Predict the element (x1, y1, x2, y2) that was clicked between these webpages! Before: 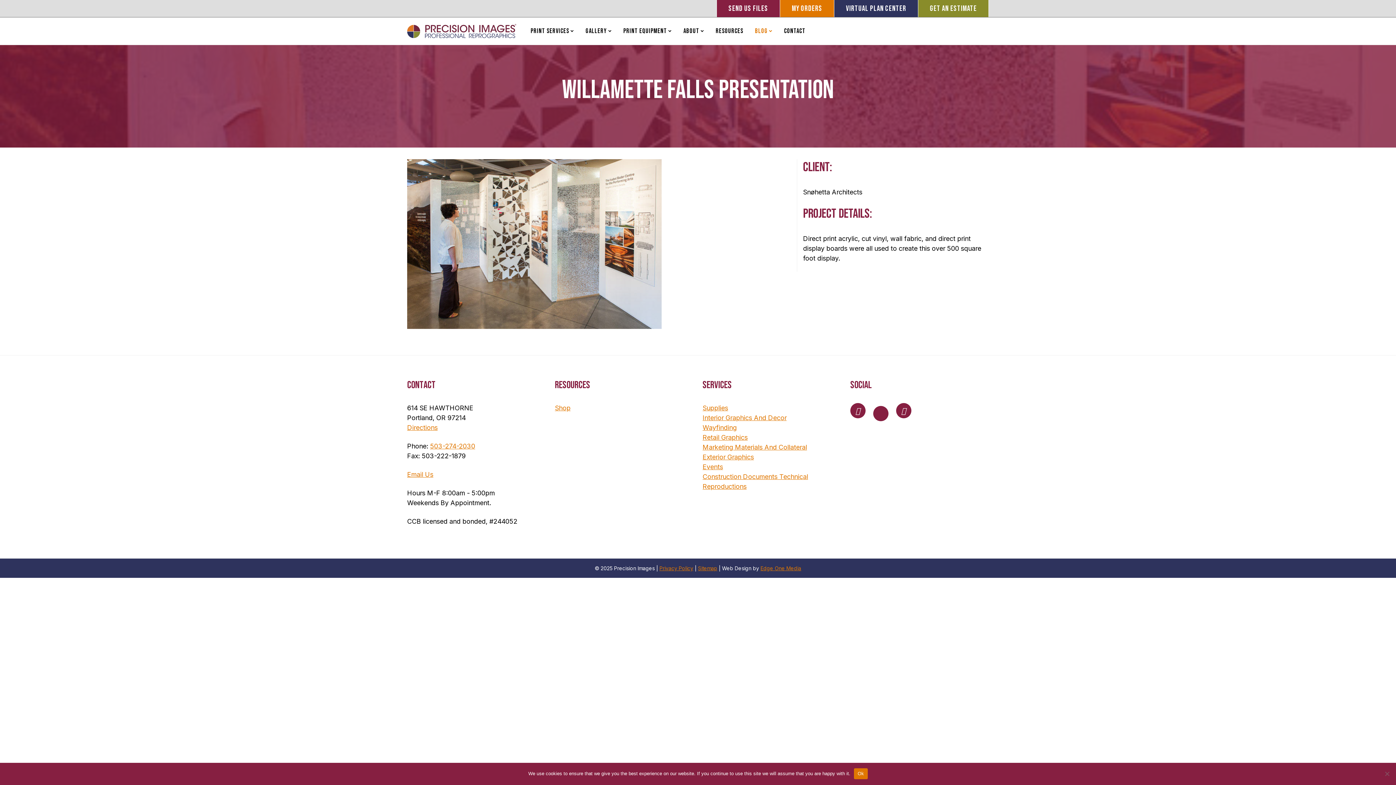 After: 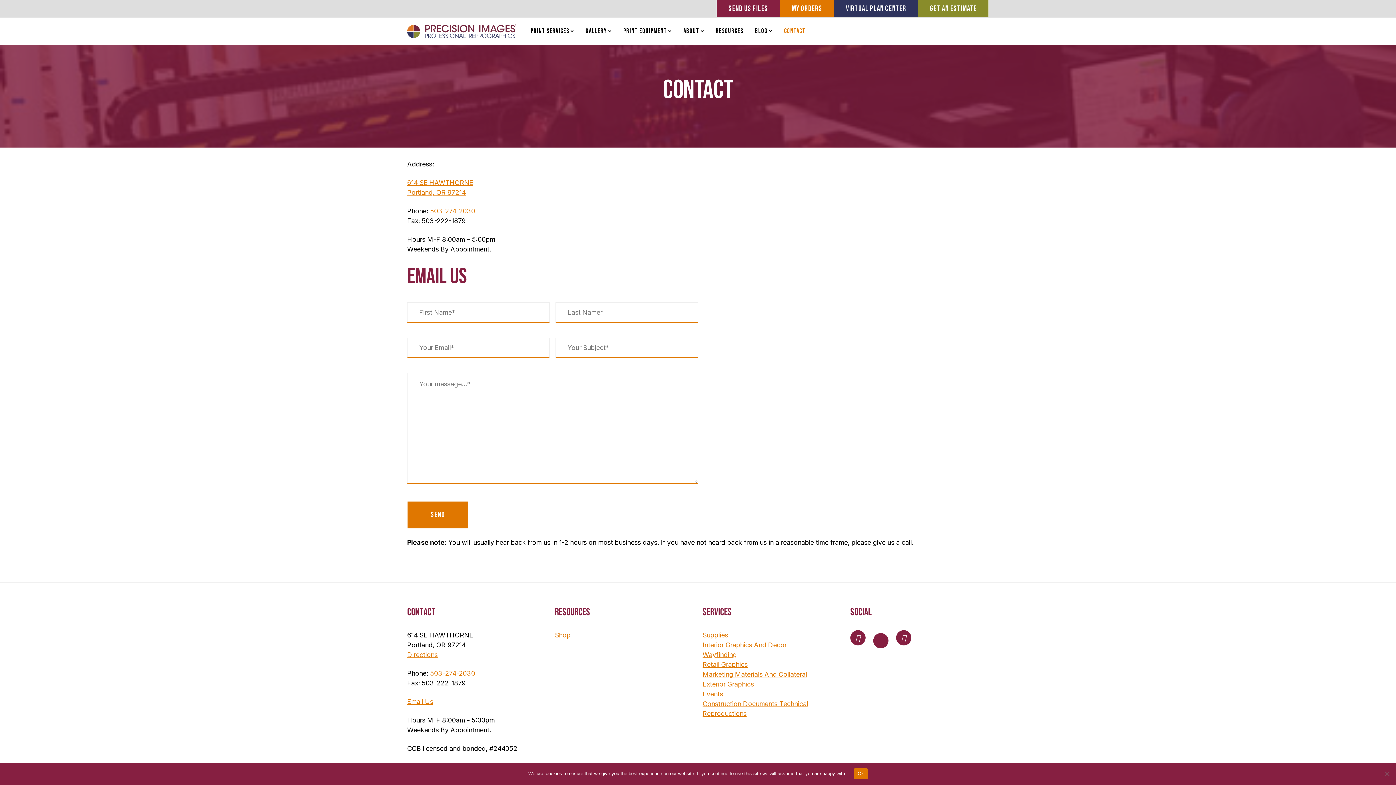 Action: label: Contact bbox: (778, 17, 811, 44)